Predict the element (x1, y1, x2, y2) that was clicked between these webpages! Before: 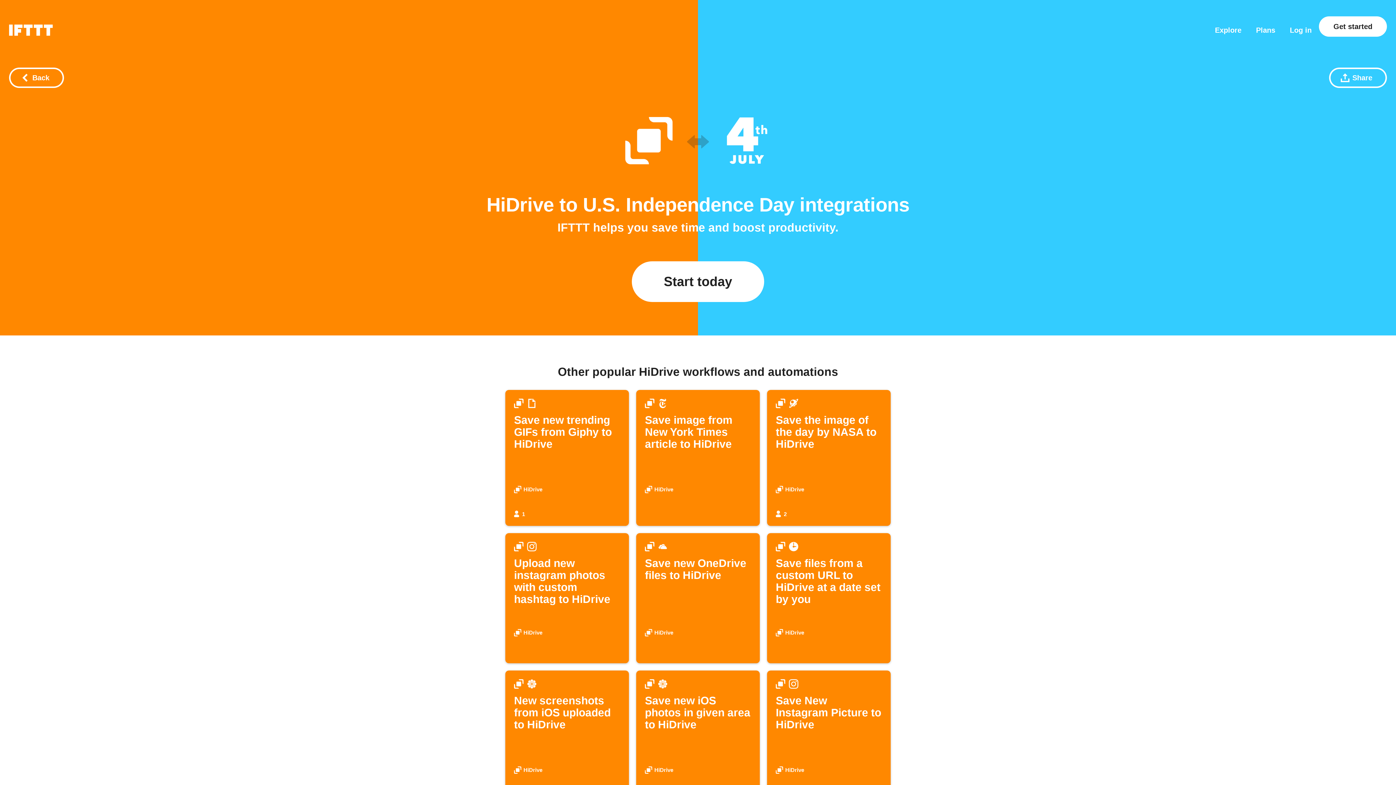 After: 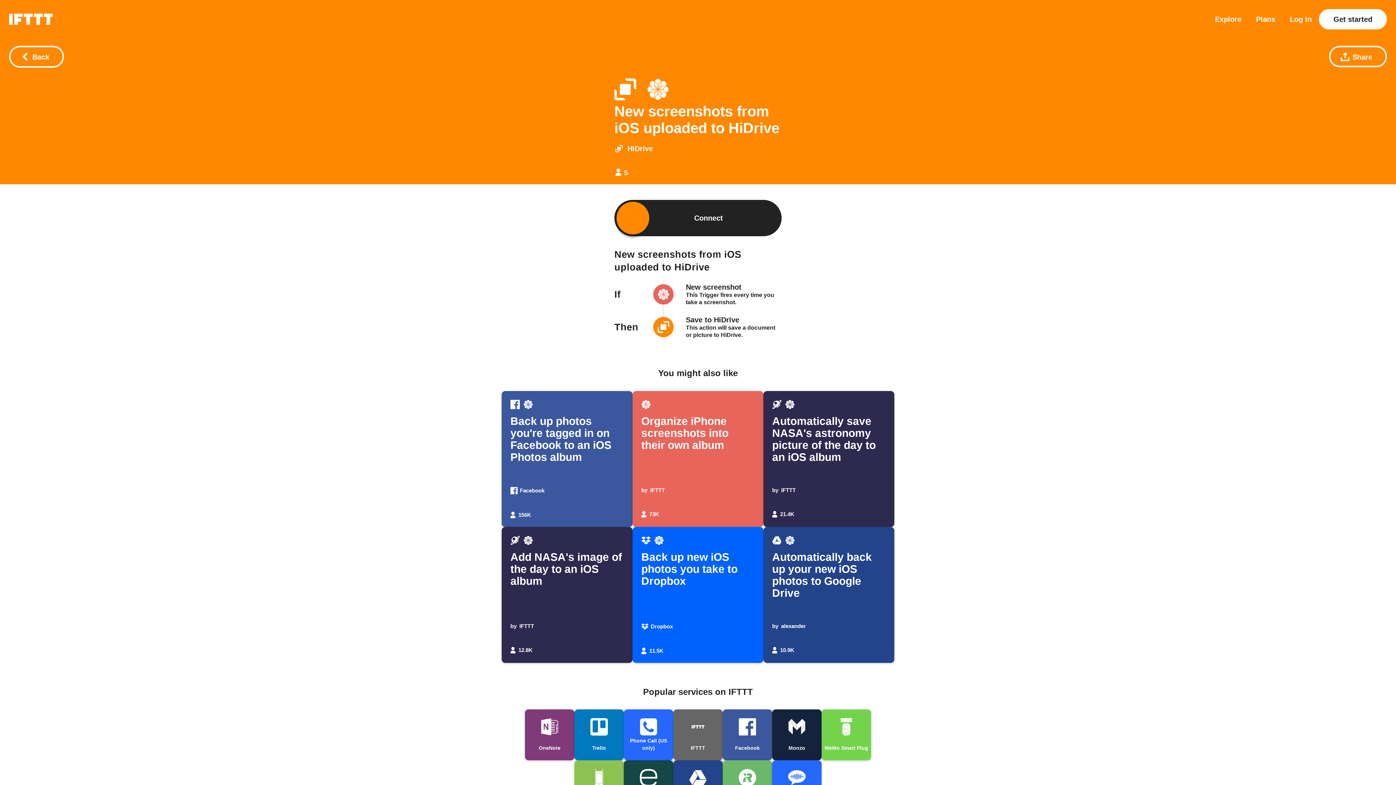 Action: label: New screenshots from iOS uploaded to HiDrive
HiDrive
5 bbox: (505, 670, 629, 806)